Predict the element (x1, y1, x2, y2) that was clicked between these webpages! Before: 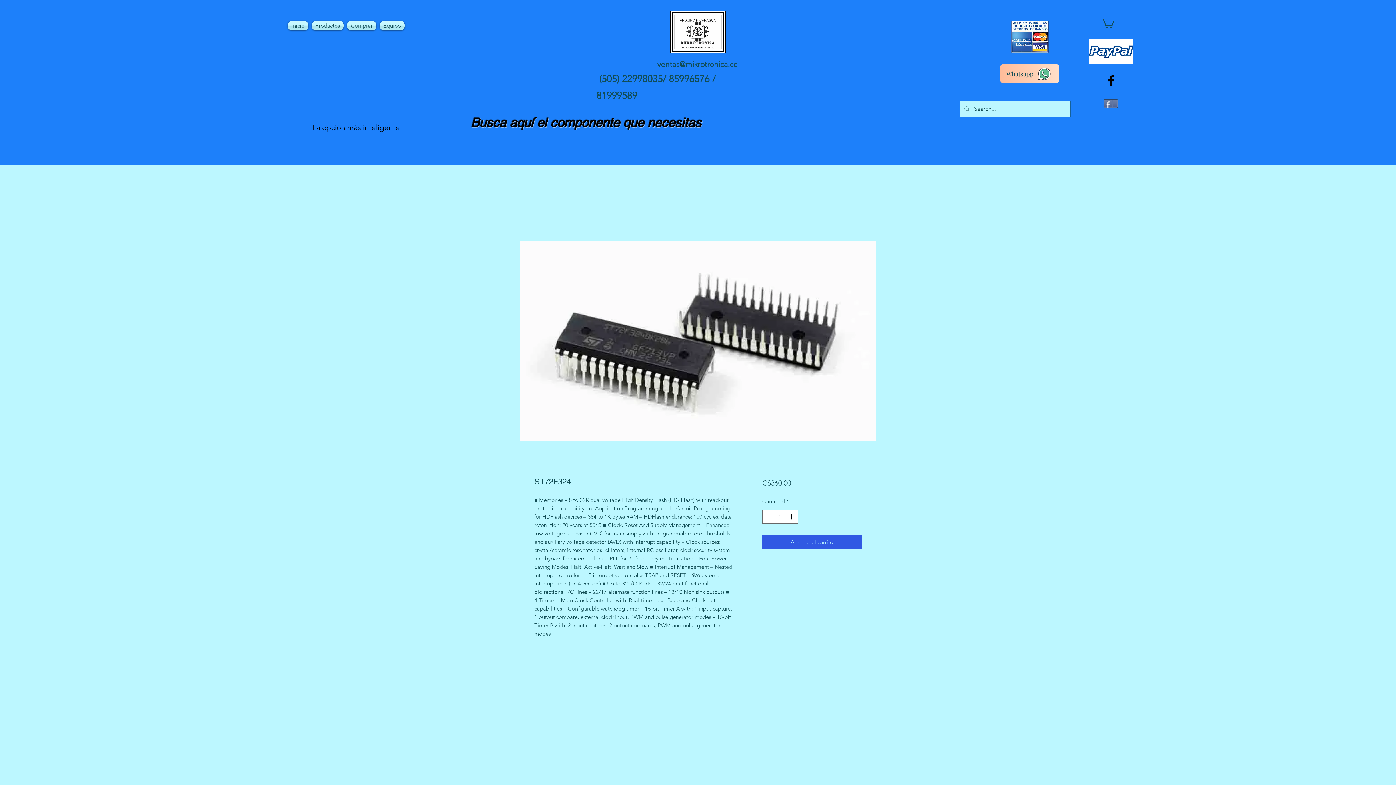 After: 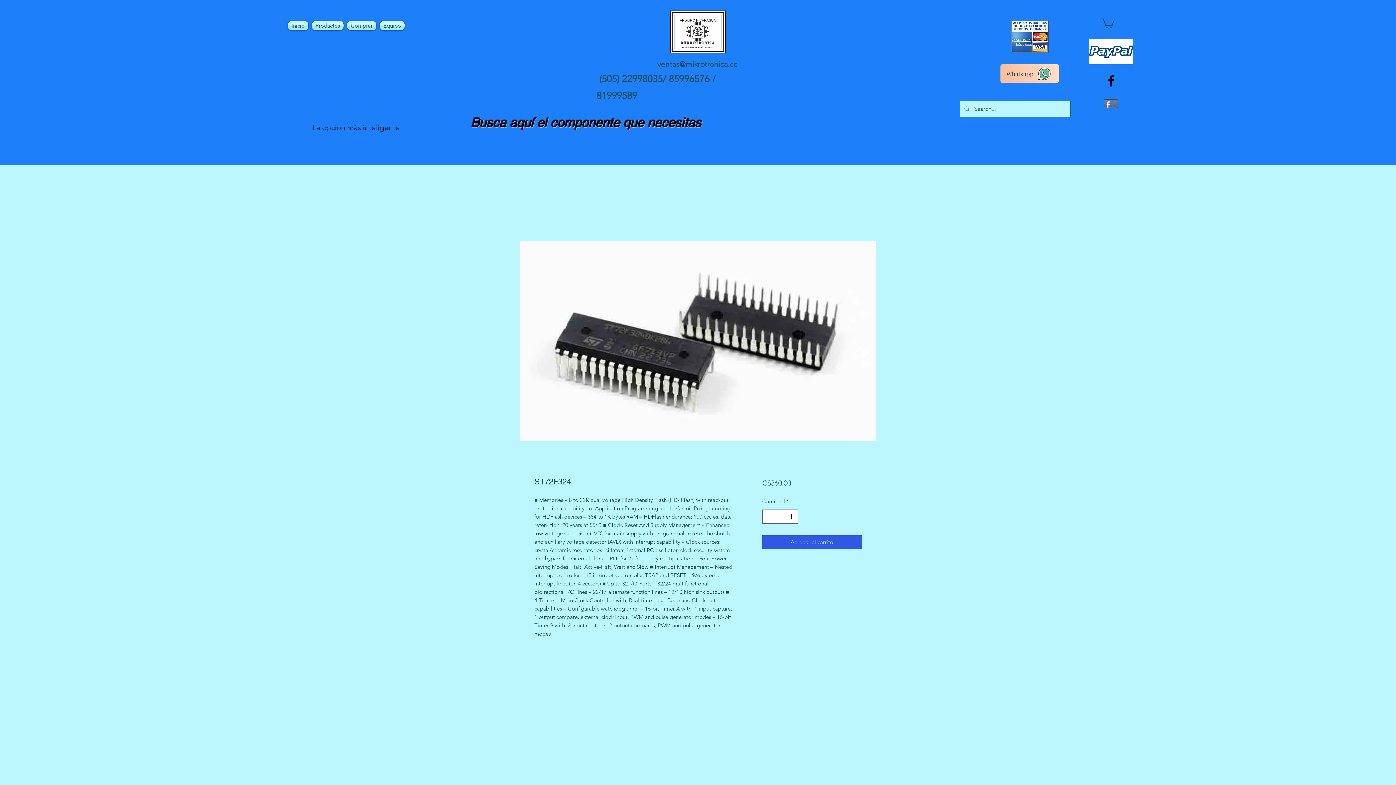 Action: bbox: (1104, 99, 1118, 108)